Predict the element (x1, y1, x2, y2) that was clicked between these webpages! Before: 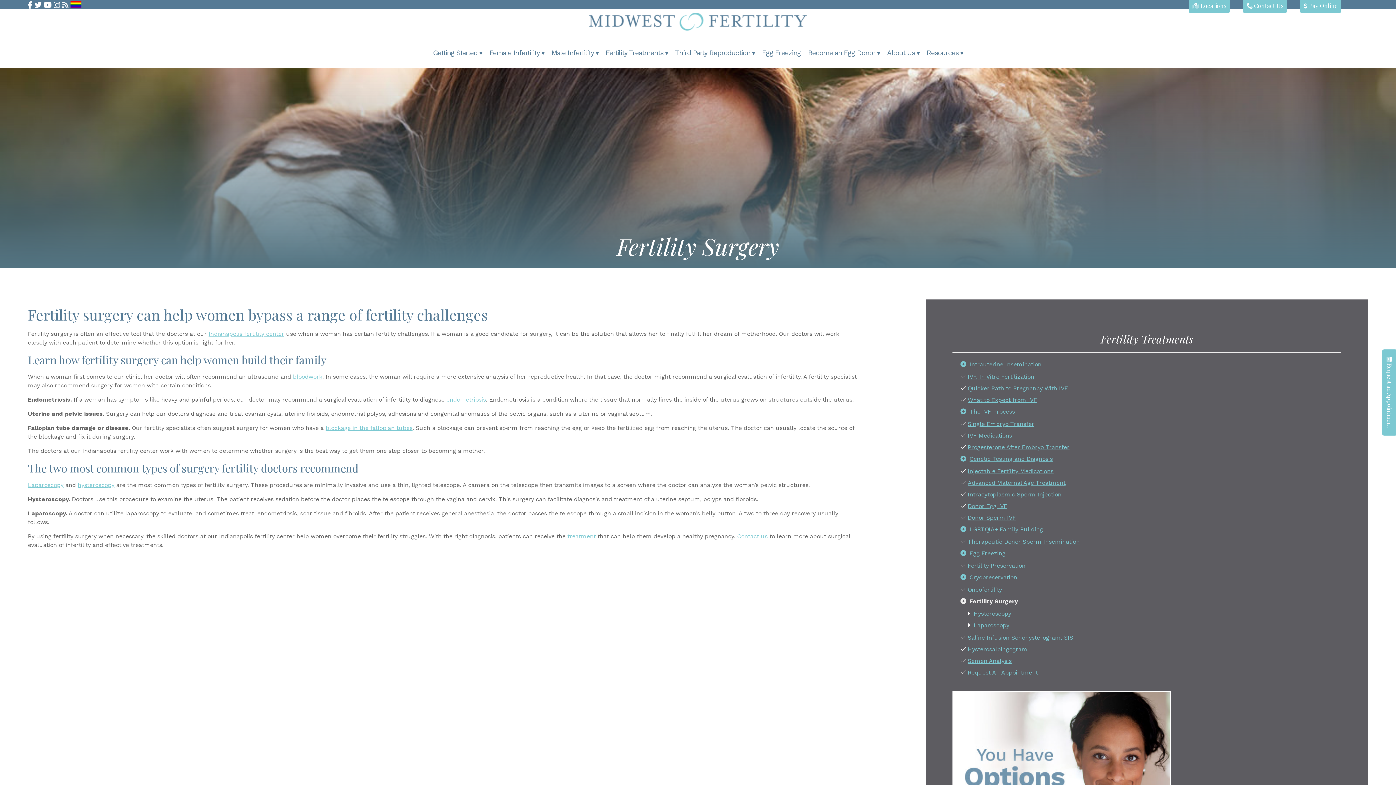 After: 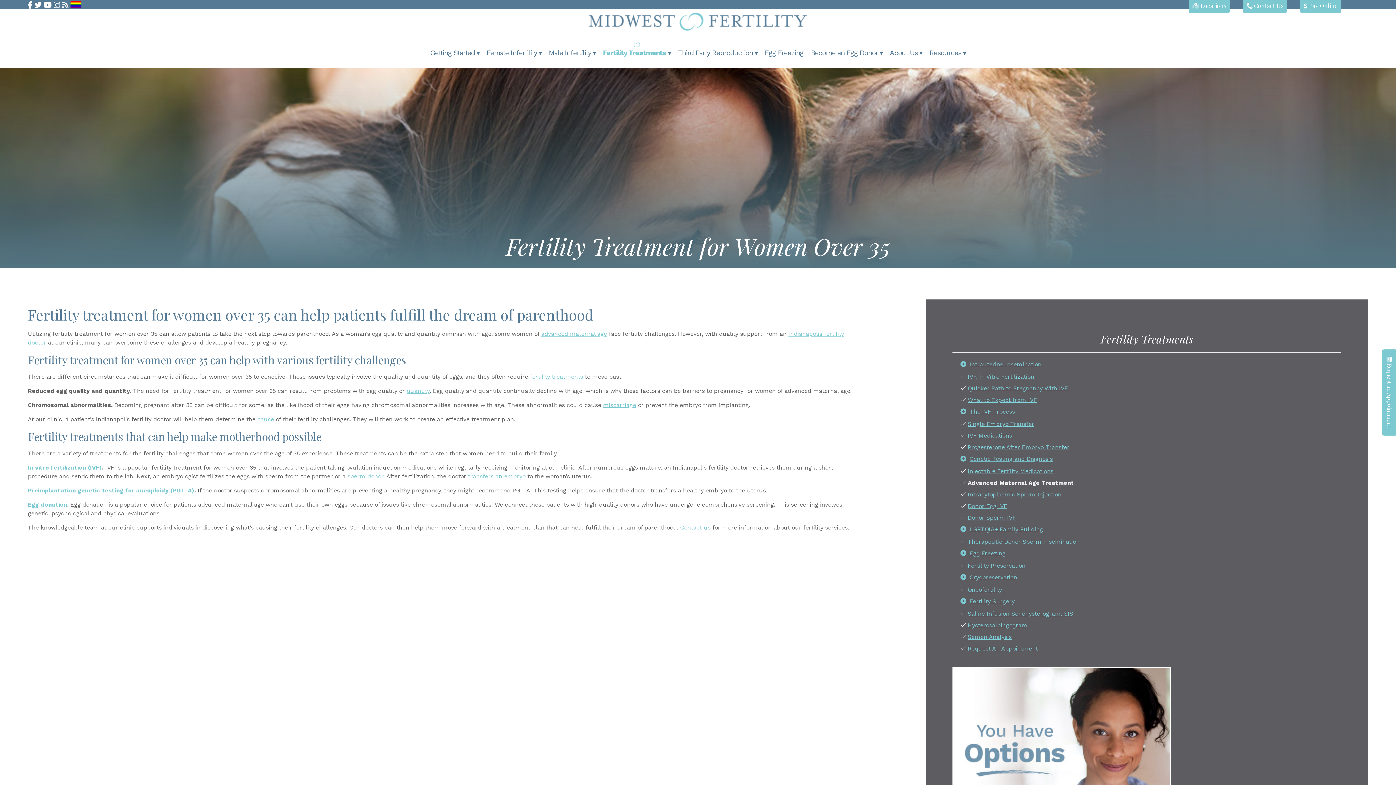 Action: label: Advanced Maternal Age Treatment bbox: (967, 479, 1065, 486)